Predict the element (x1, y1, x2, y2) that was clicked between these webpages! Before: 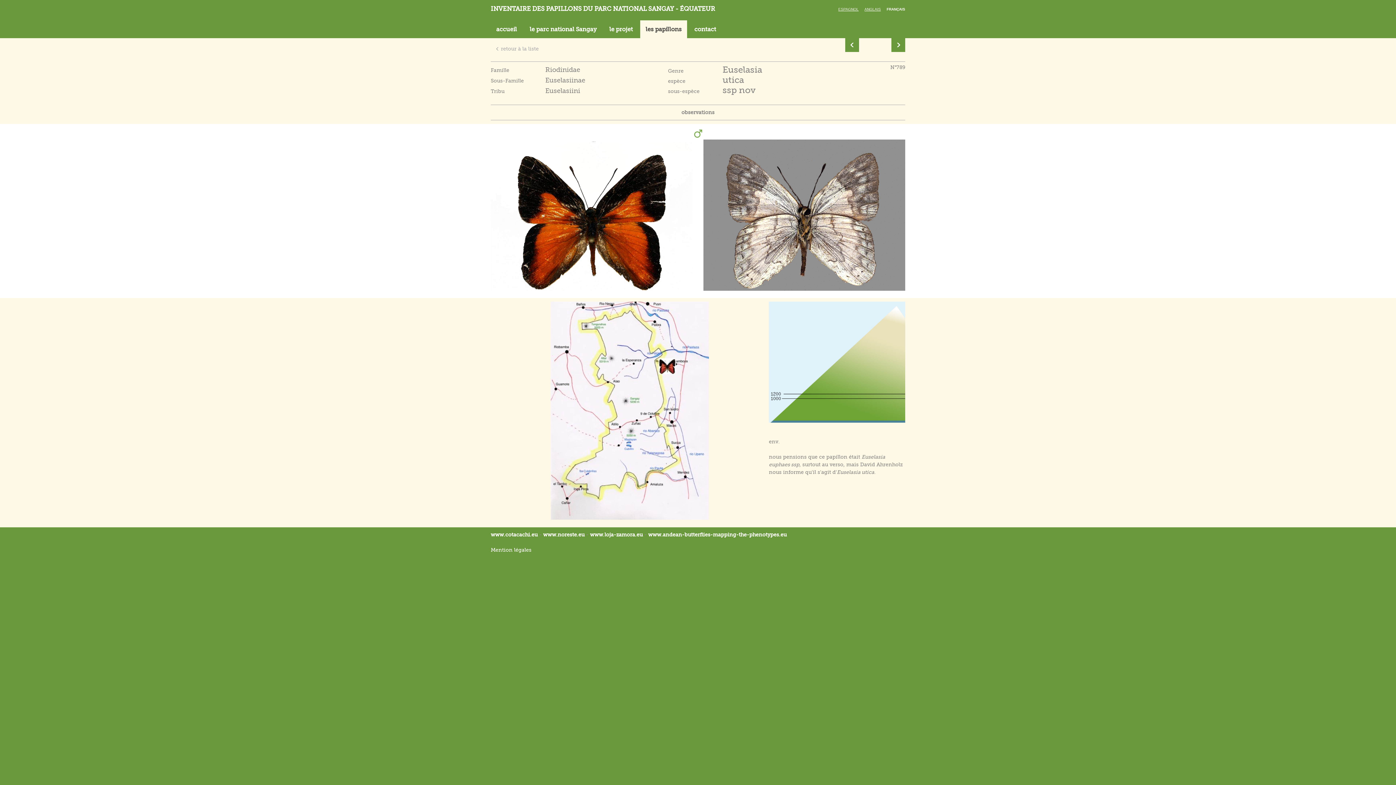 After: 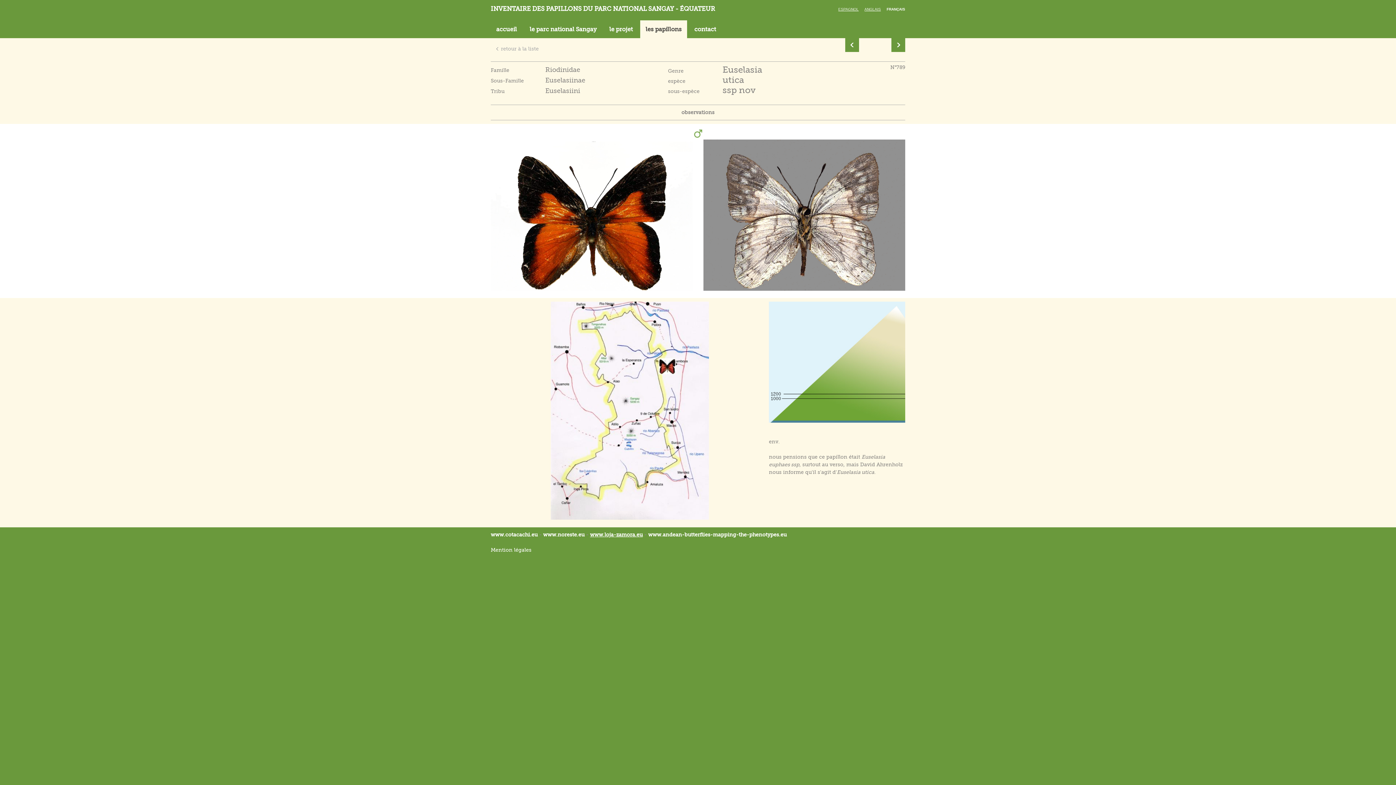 Action: label: www.loja-zamora.eu bbox: (590, 531, 642, 537)